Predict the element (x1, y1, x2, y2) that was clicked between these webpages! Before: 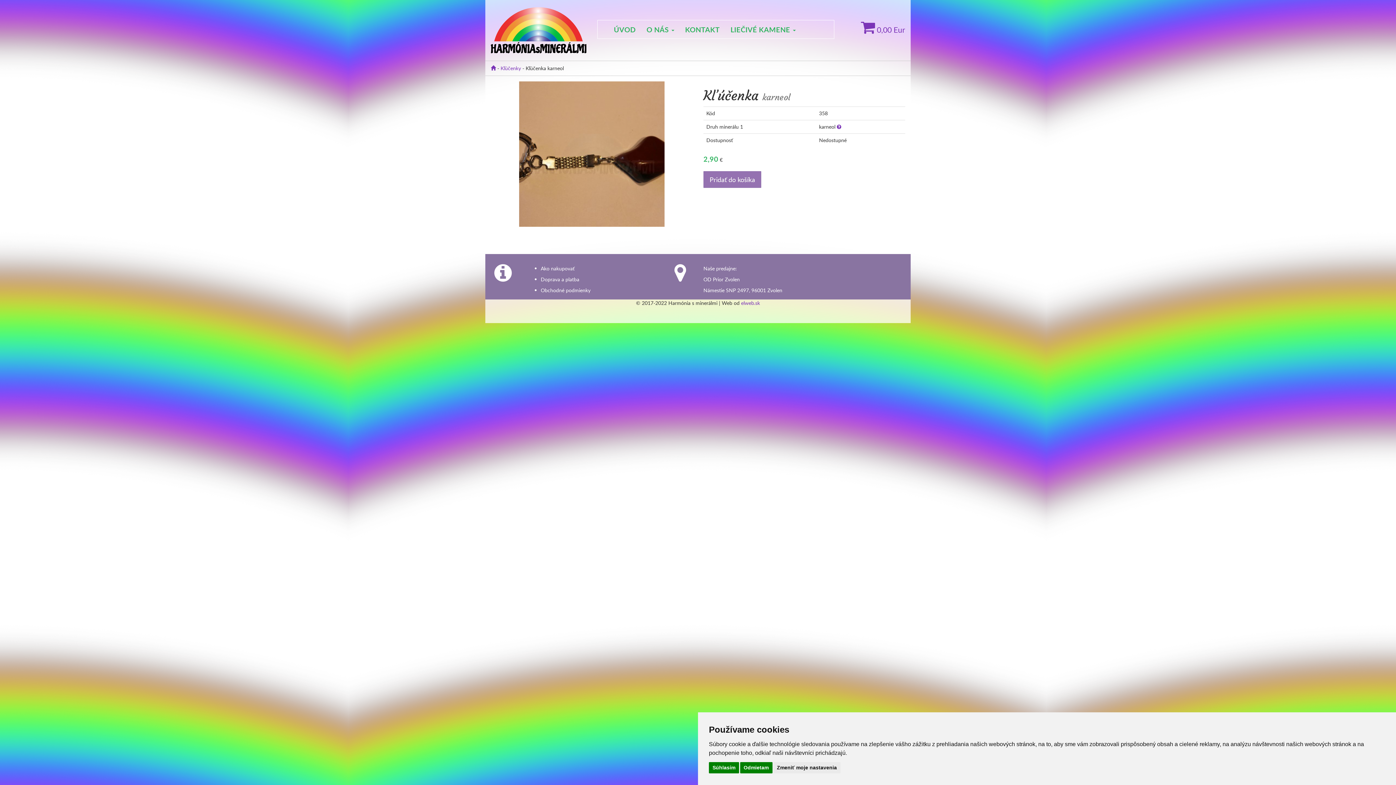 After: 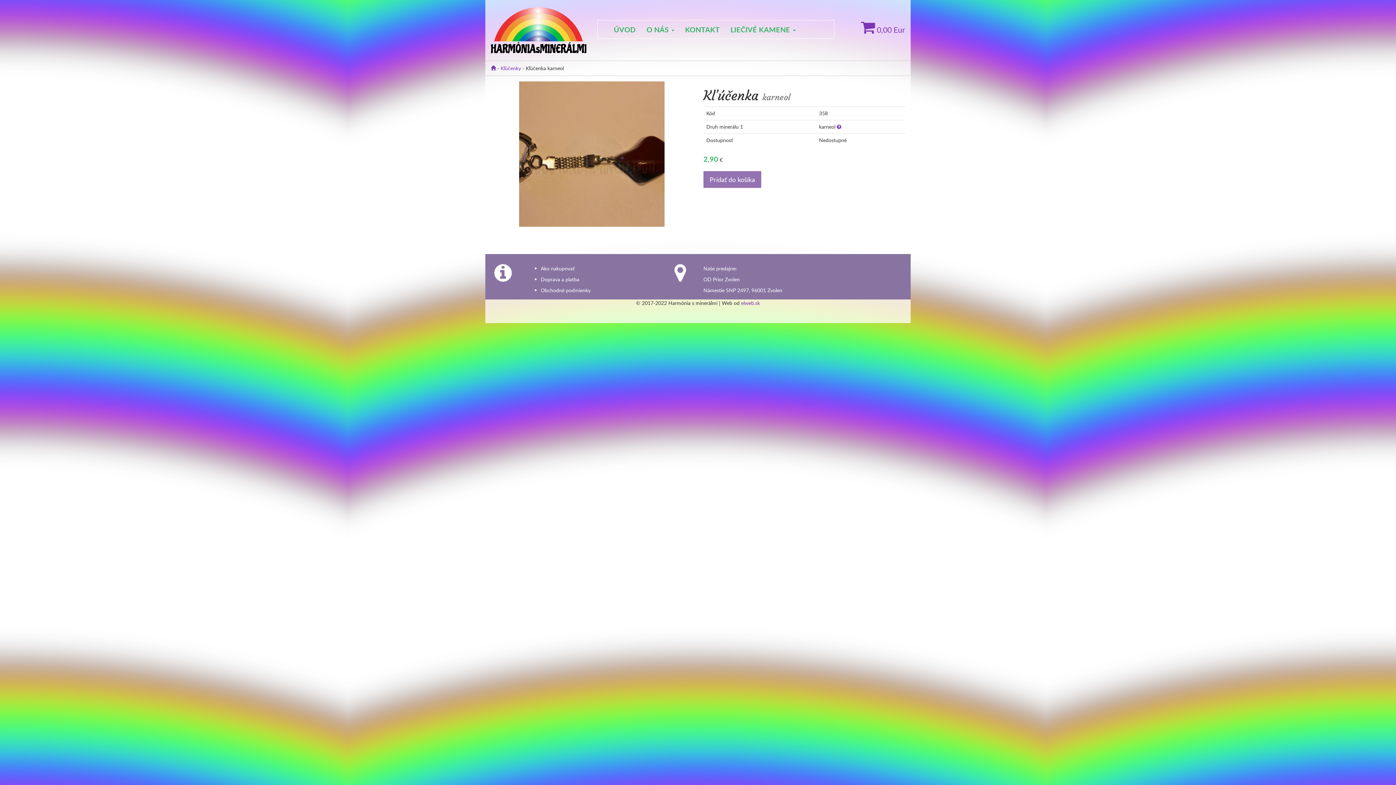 Action: bbox: (740, 762, 772, 773) label: Odmietam